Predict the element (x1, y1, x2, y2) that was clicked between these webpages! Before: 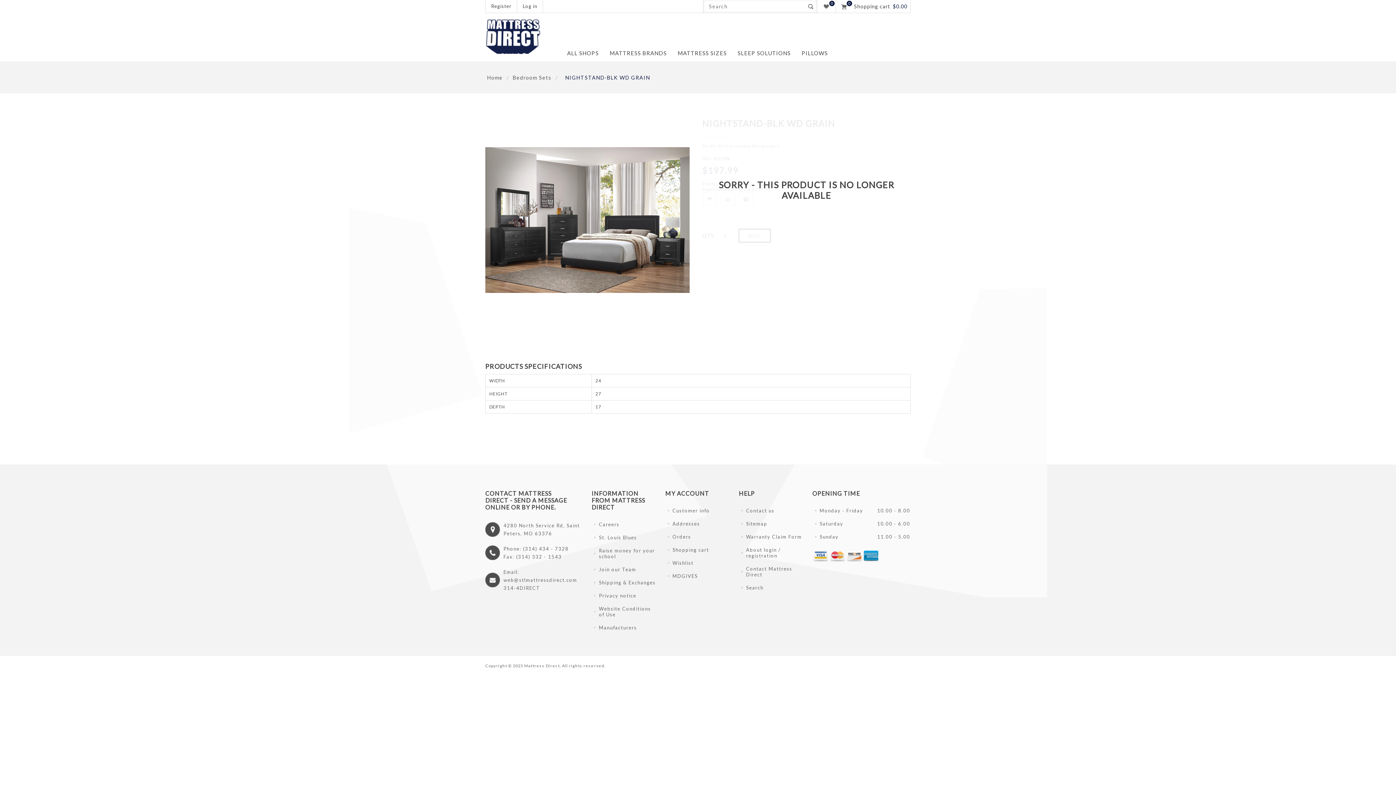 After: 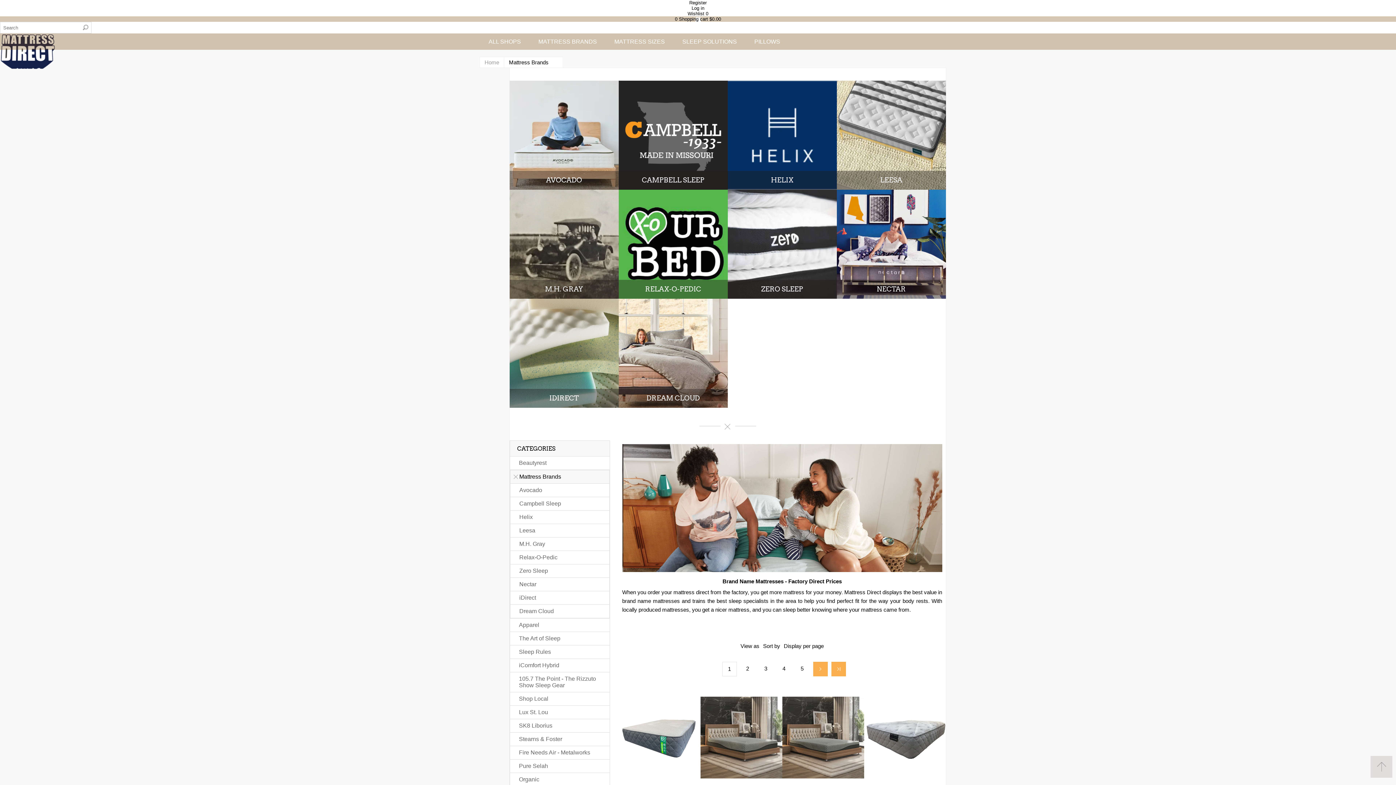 Action: label: MATTRESS BRANDS bbox: (609, 46, 666, 60)